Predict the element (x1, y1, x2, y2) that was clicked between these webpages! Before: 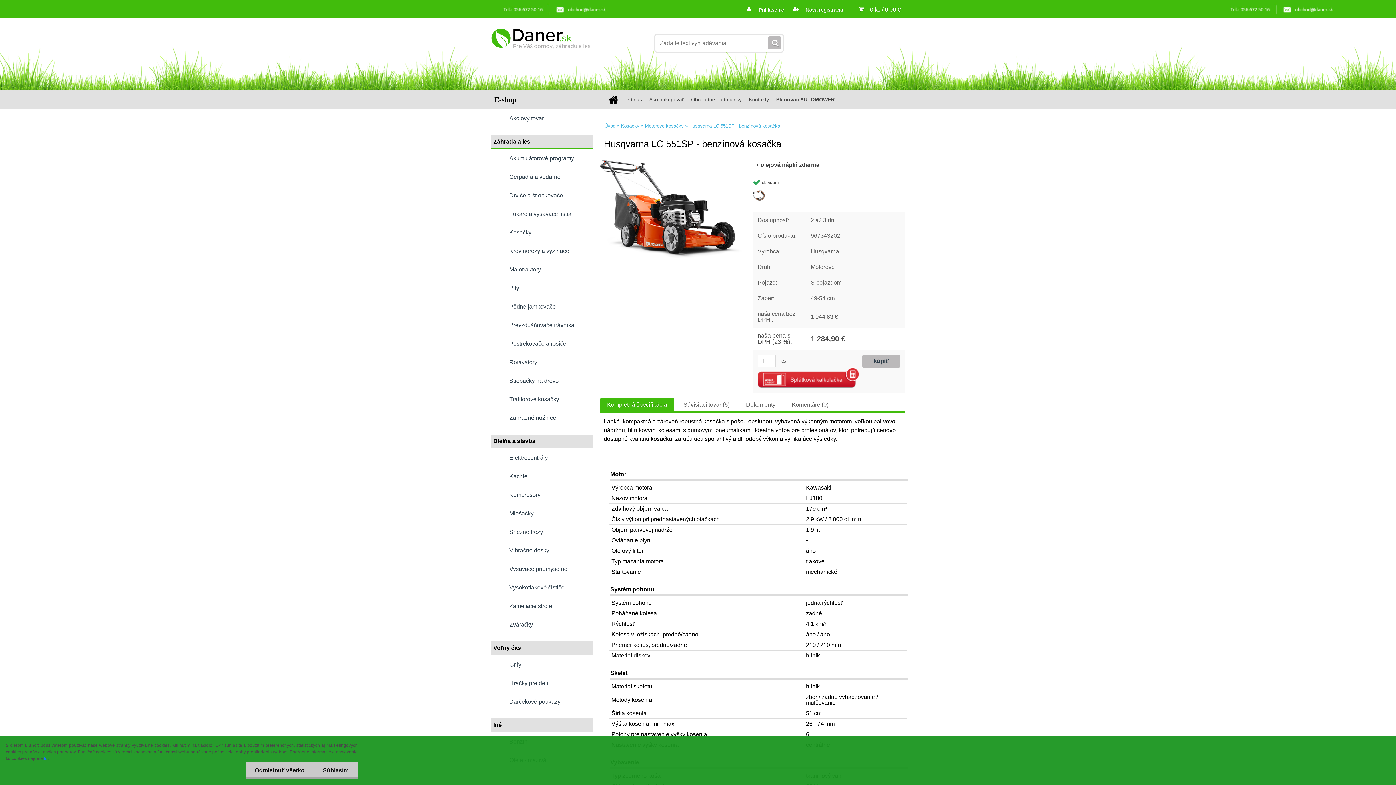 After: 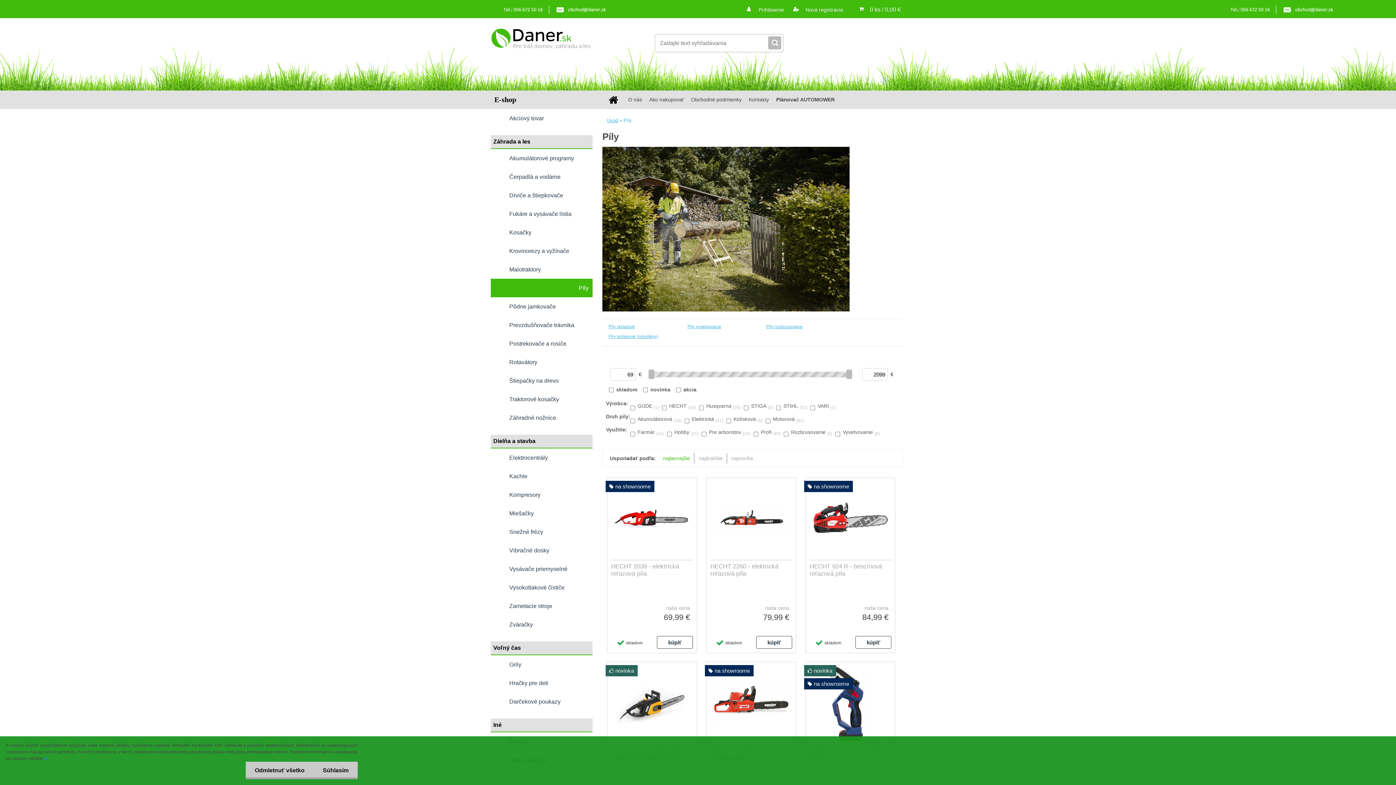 Action: label: Píly bbox: (490, 278, 592, 297)